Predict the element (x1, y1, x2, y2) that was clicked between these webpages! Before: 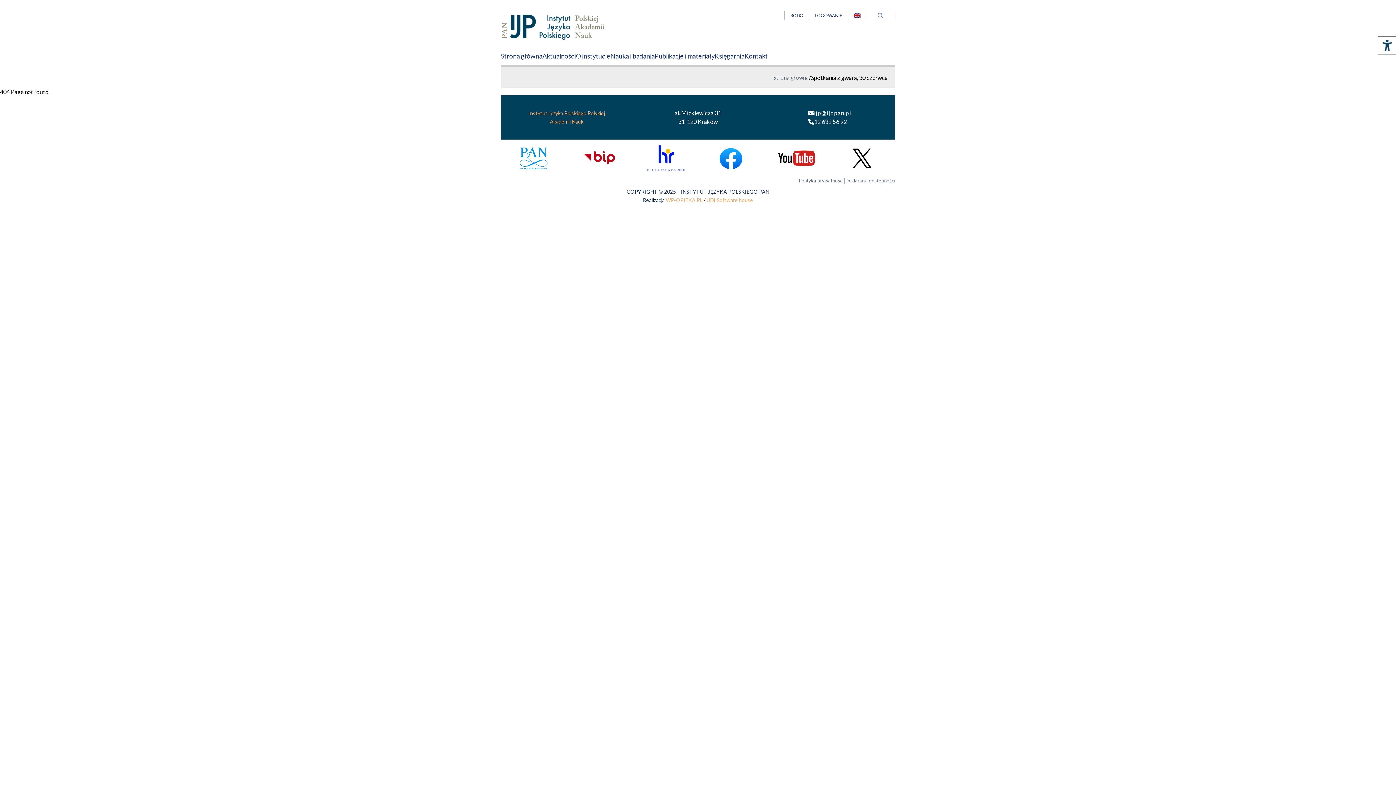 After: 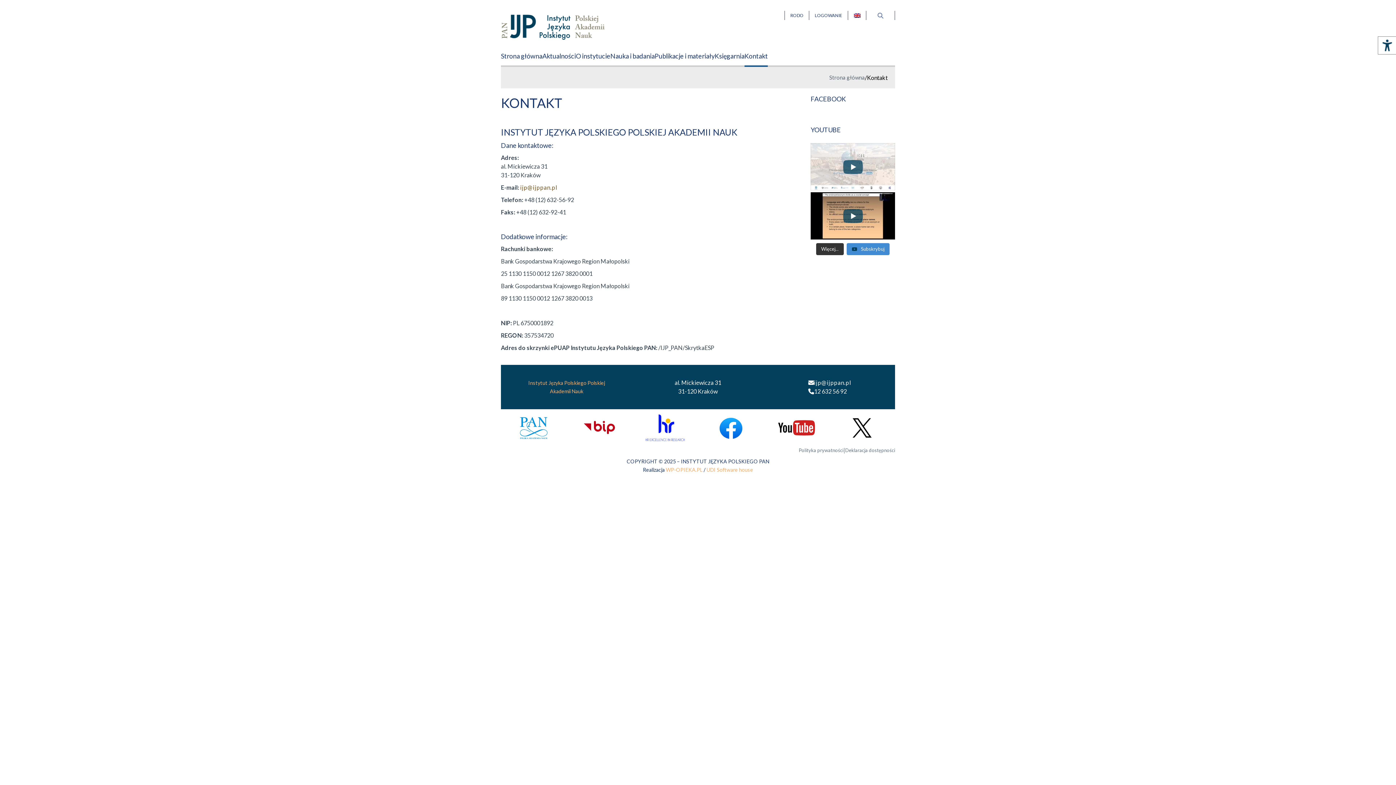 Action: bbox: (744, 52, 768, 60) label: Kontakt